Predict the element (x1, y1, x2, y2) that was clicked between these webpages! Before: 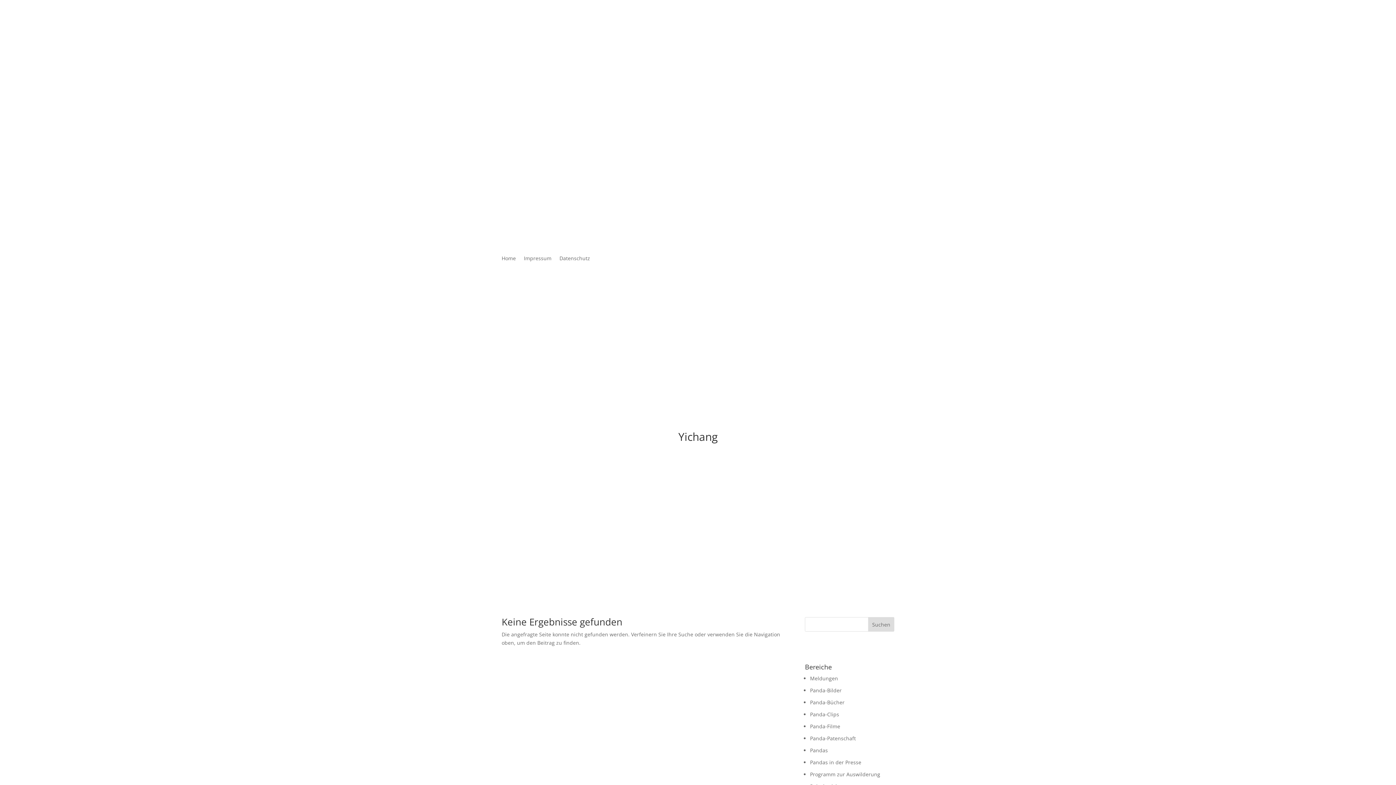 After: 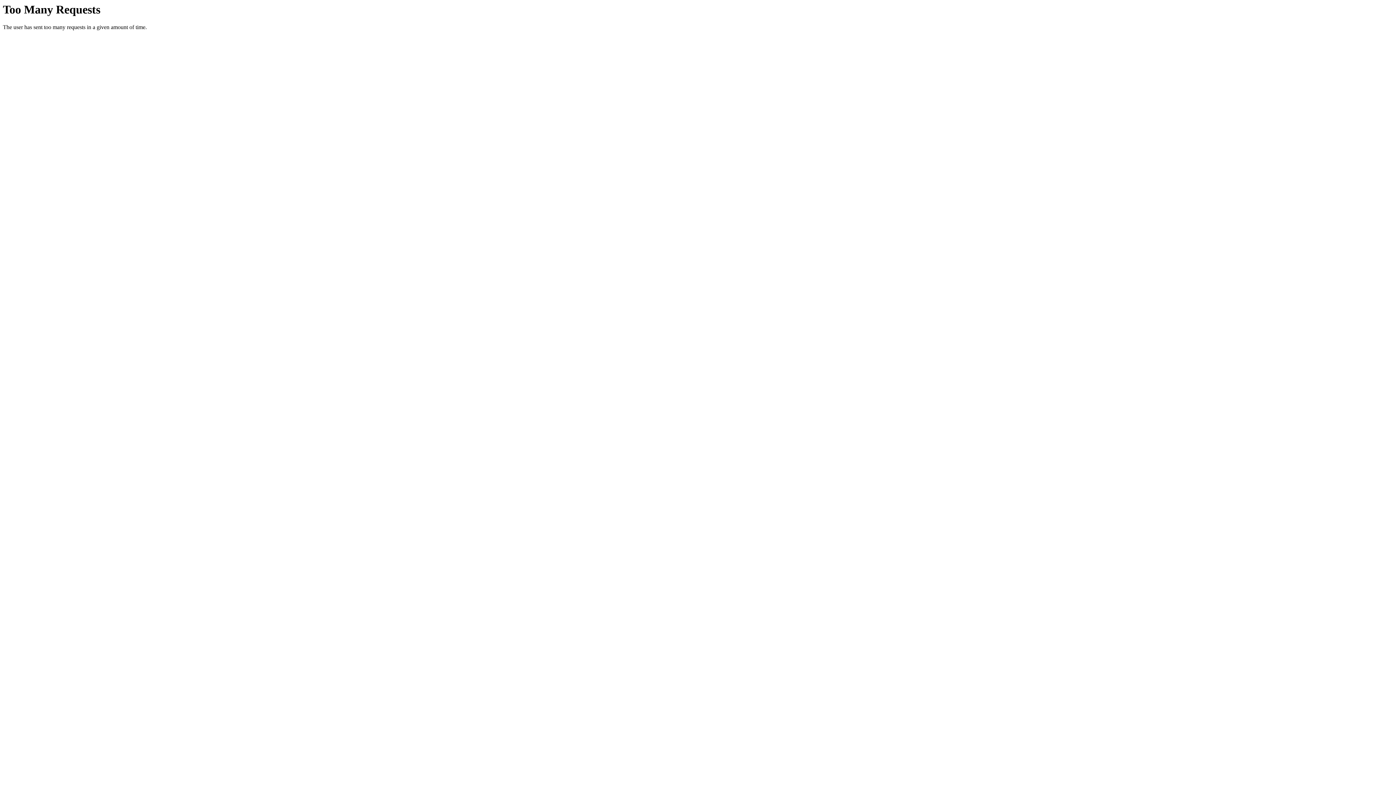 Action: bbox: (810, 771, 880, 778) label: Programm zur Auswilderung